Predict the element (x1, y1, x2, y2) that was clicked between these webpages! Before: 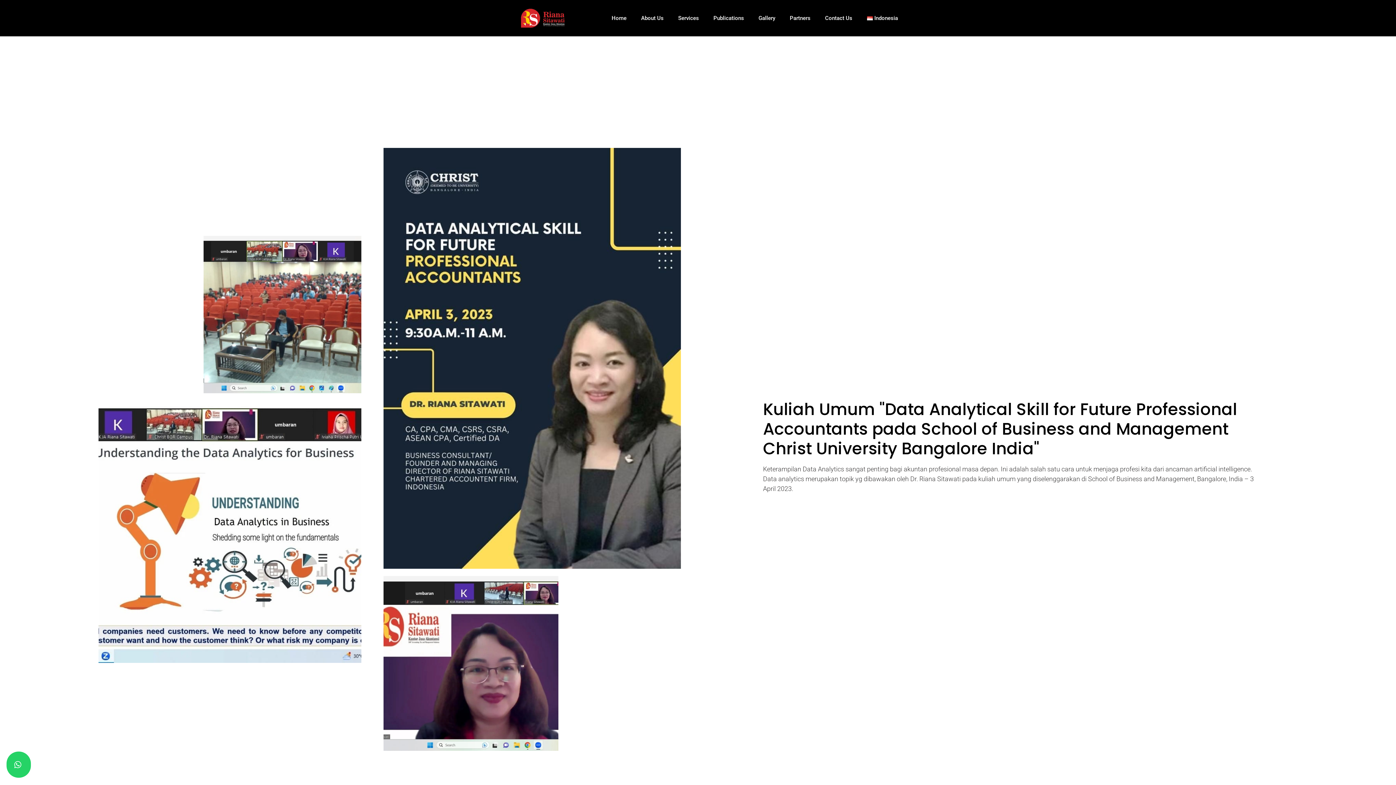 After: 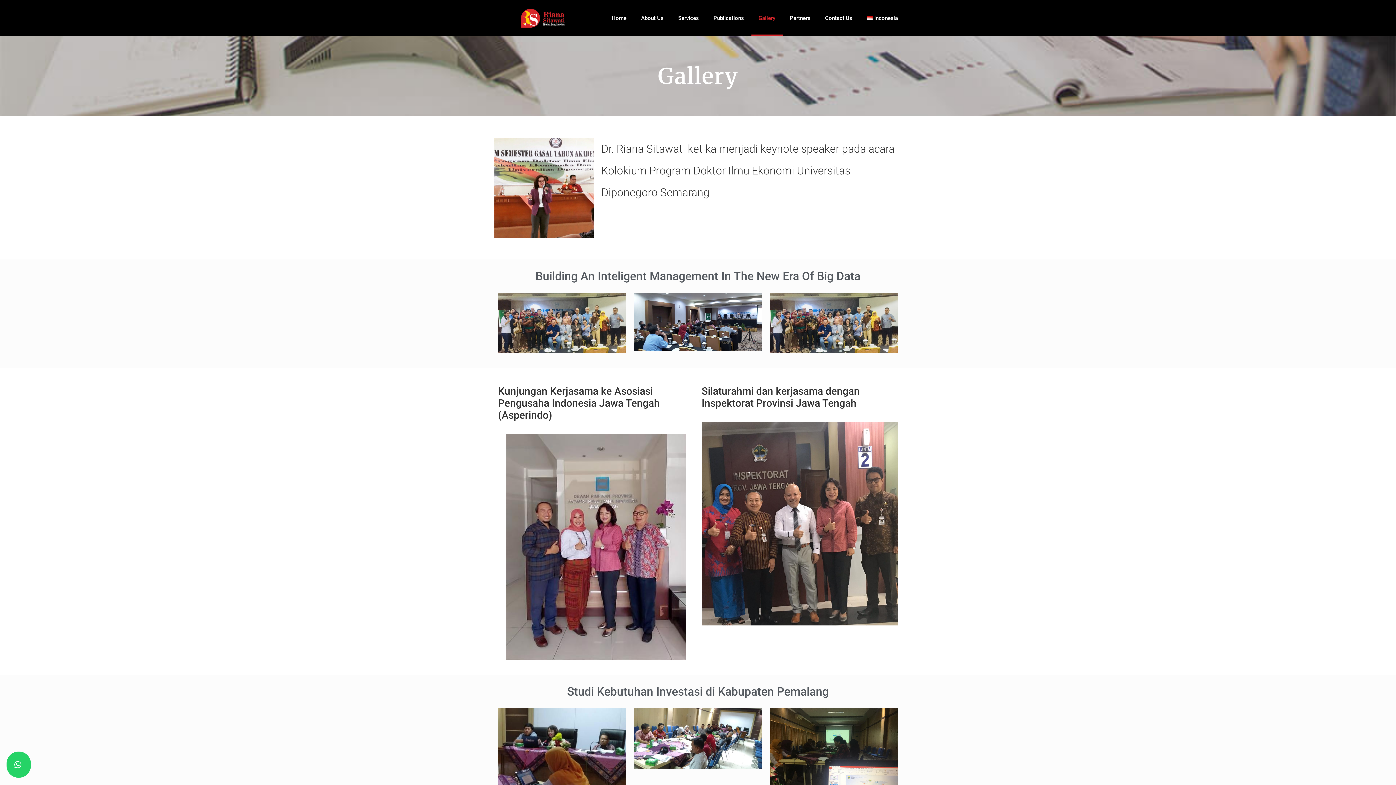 Action: bbox: (751, 0, 782, 36) label: Gallery